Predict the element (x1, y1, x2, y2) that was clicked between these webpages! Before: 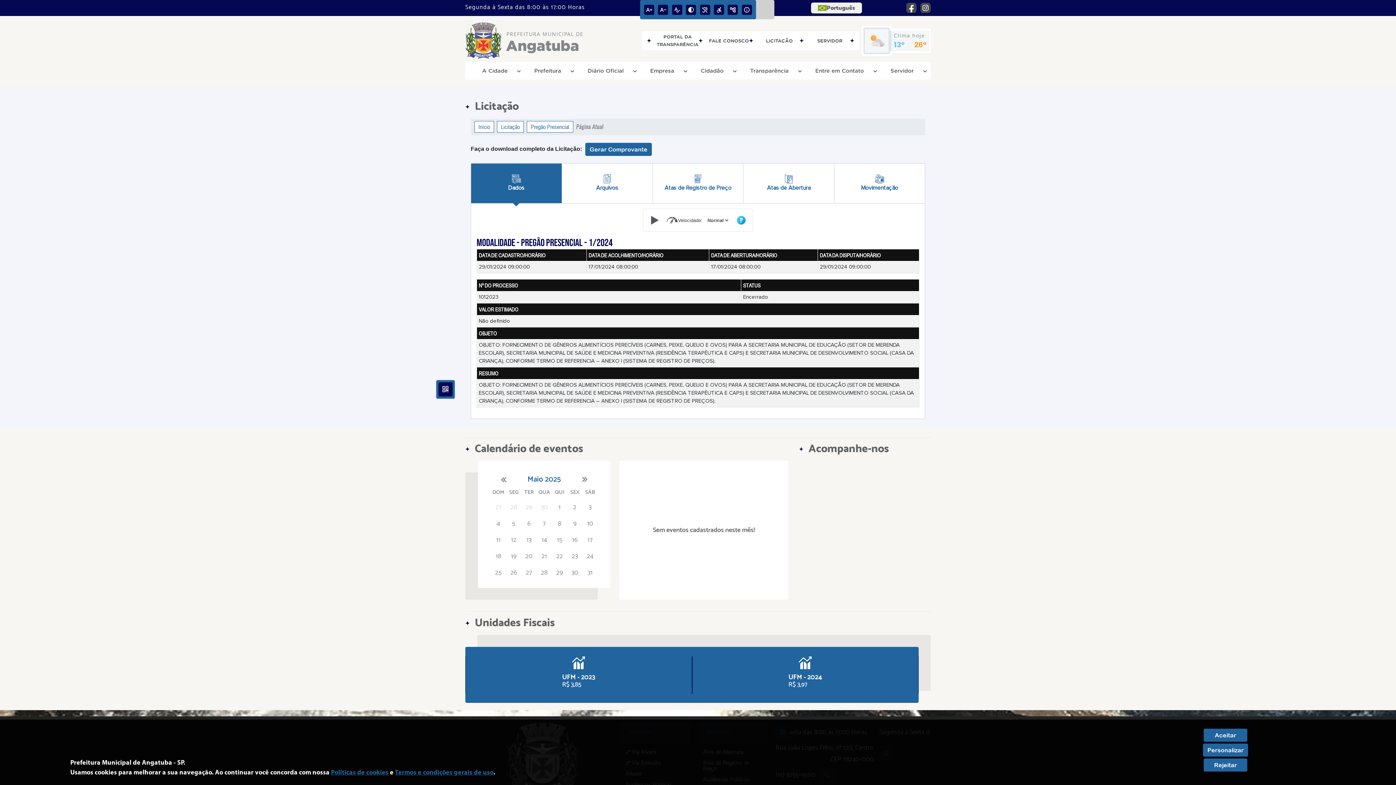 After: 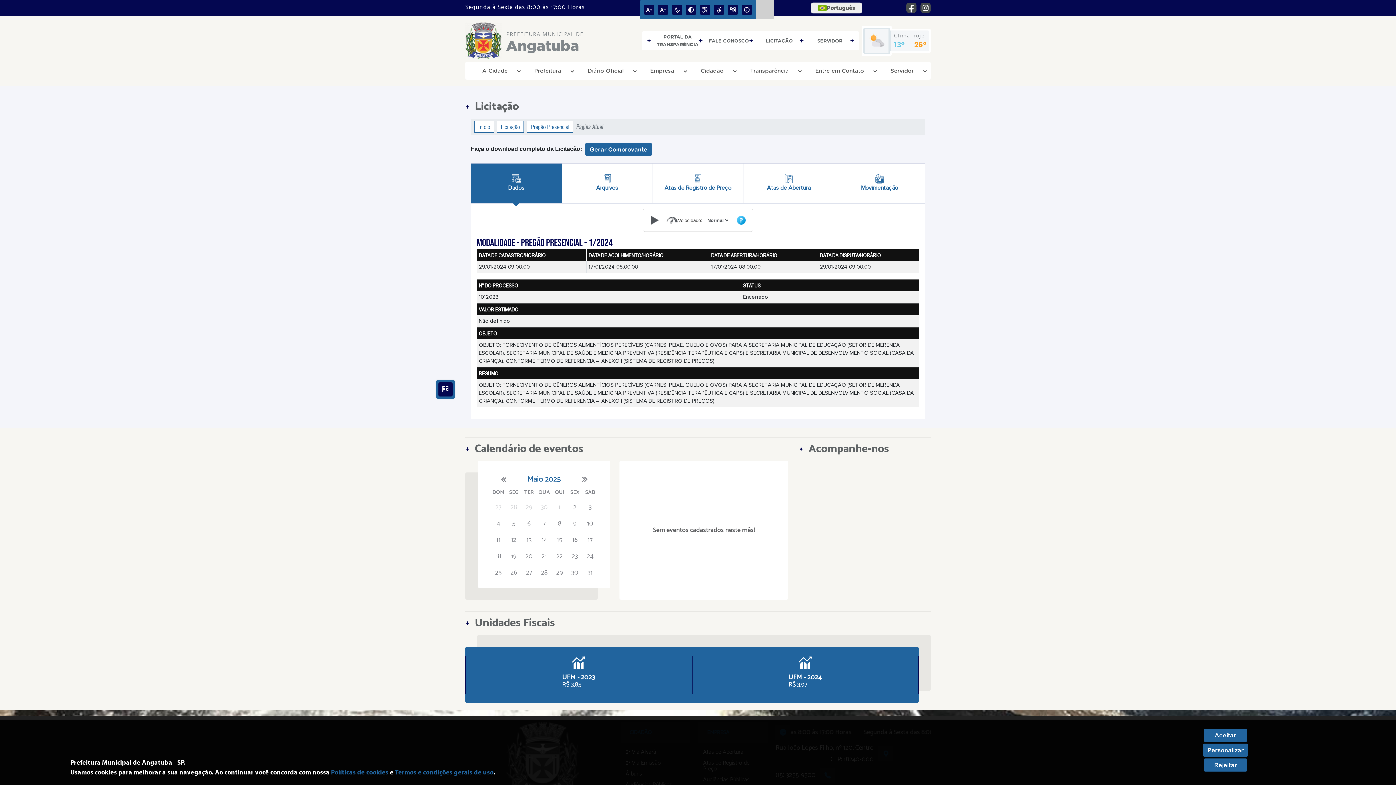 Action: bbox: (740, 2, 756, 16)